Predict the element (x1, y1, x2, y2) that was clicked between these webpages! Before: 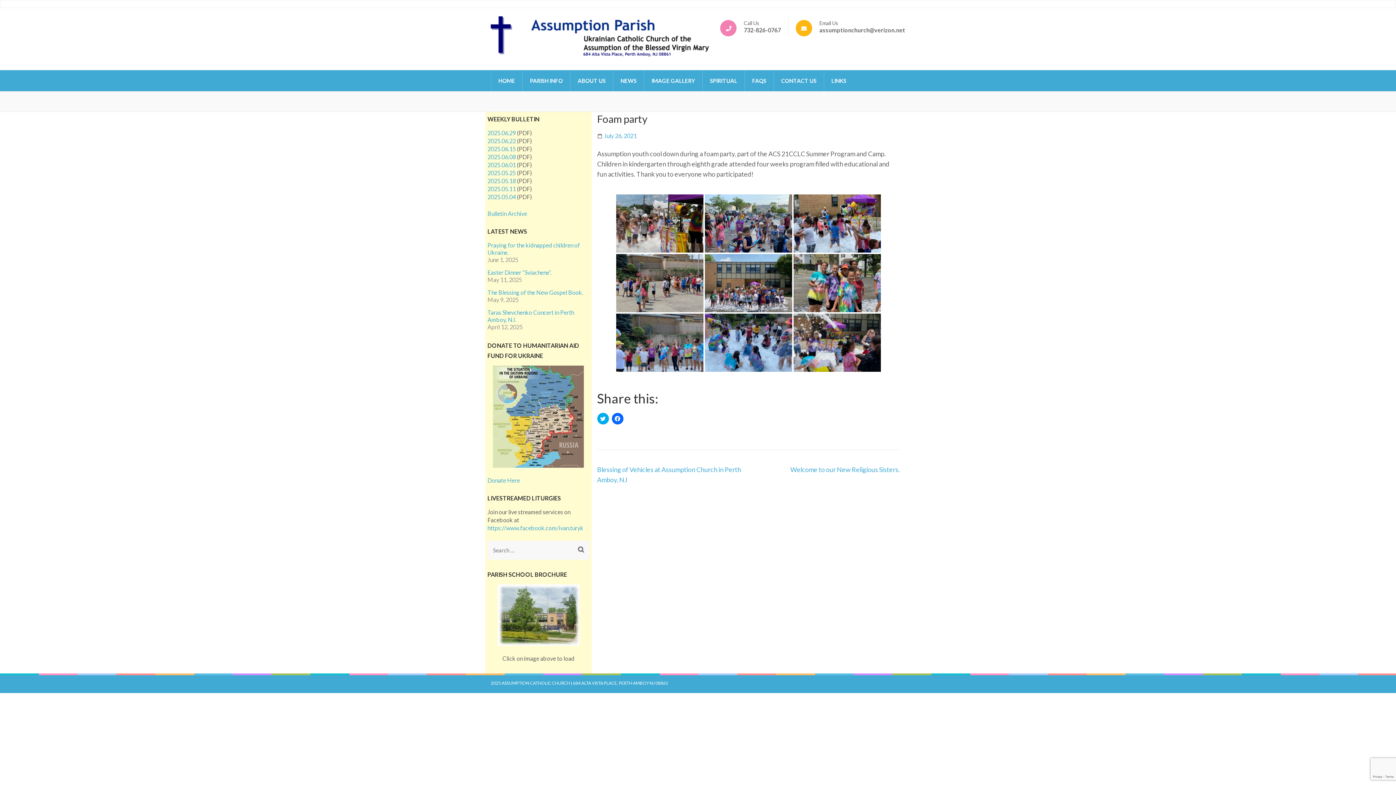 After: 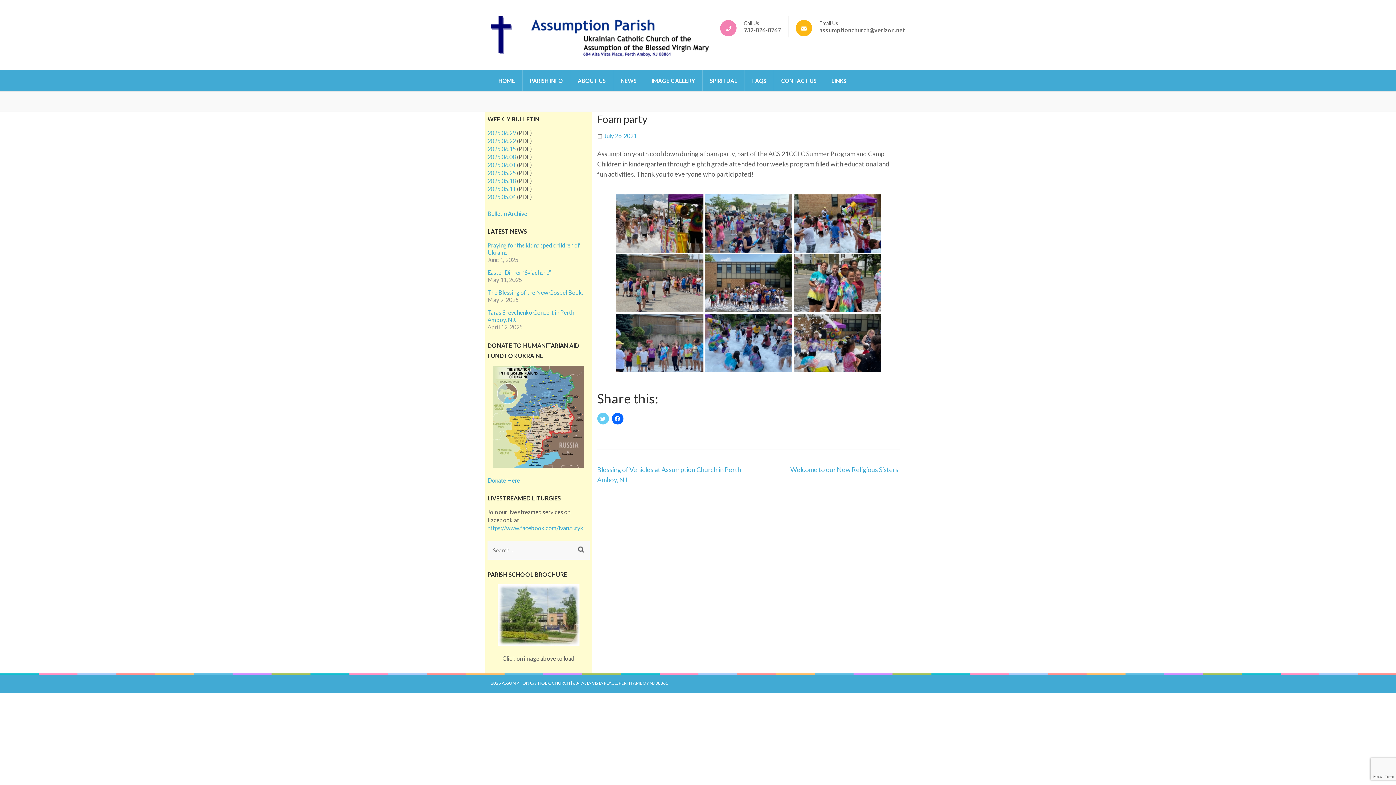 Action: bbox: (597, 413, 608, 424) label: Click to share on Twitter (Opens in new window)